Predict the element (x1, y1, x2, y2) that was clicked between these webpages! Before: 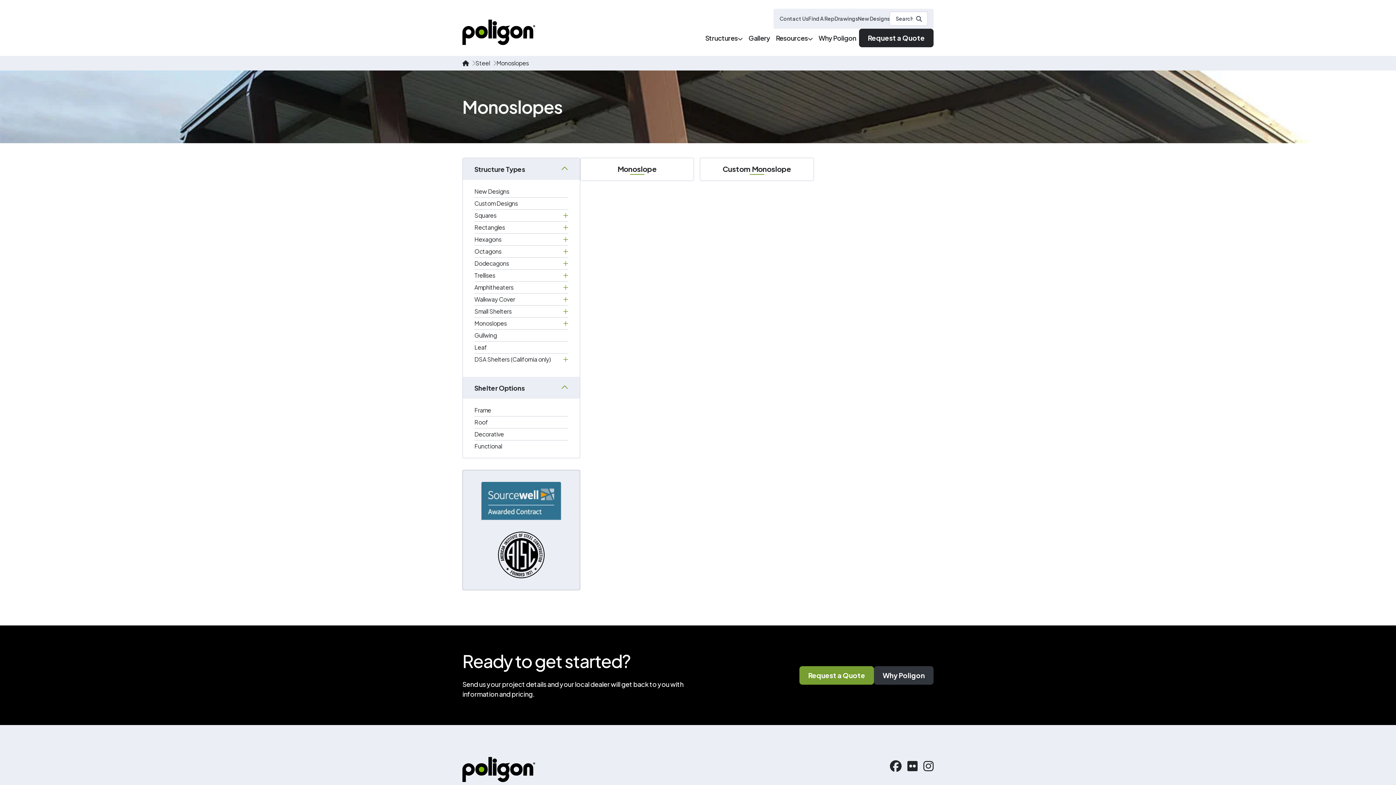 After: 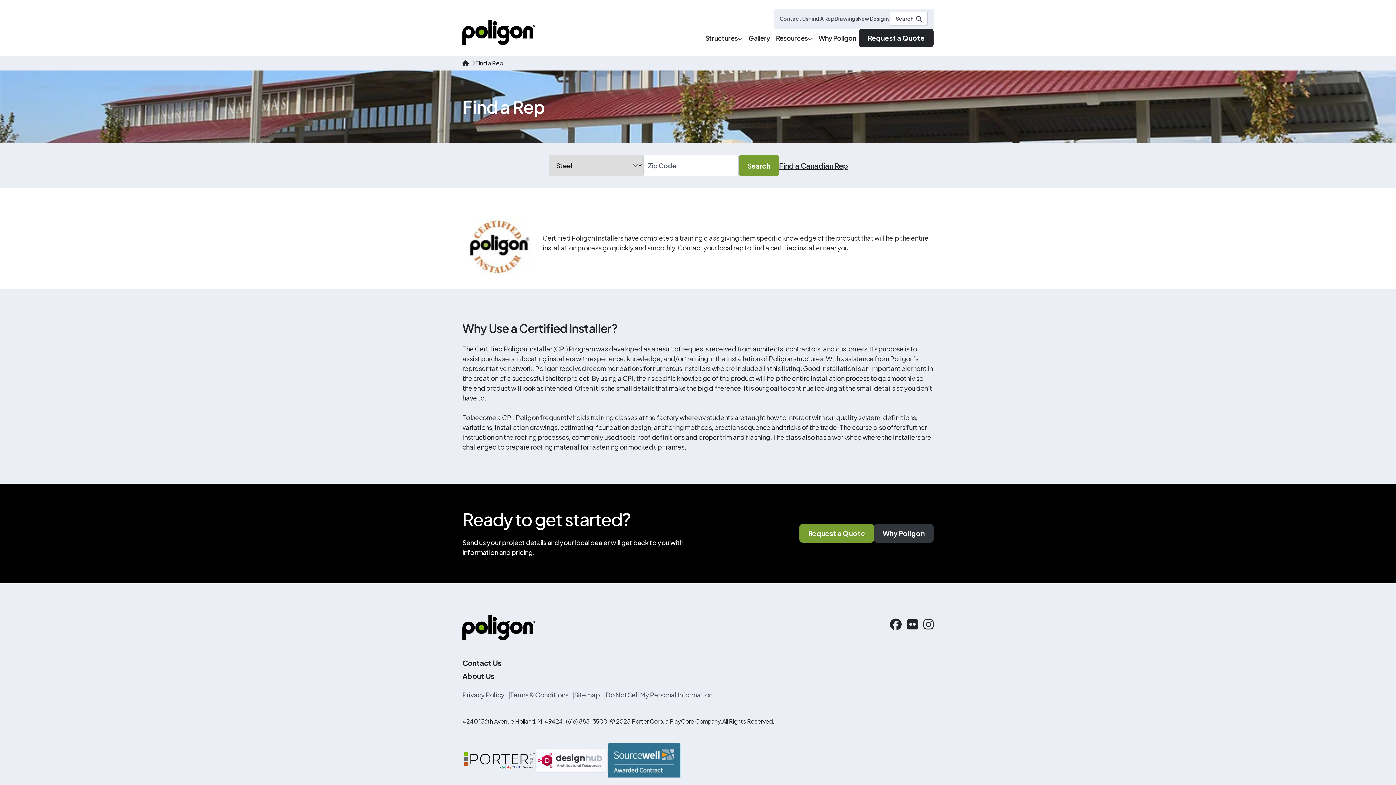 Action: label: Find A Rep bbox: (808, 15, 834, 21)